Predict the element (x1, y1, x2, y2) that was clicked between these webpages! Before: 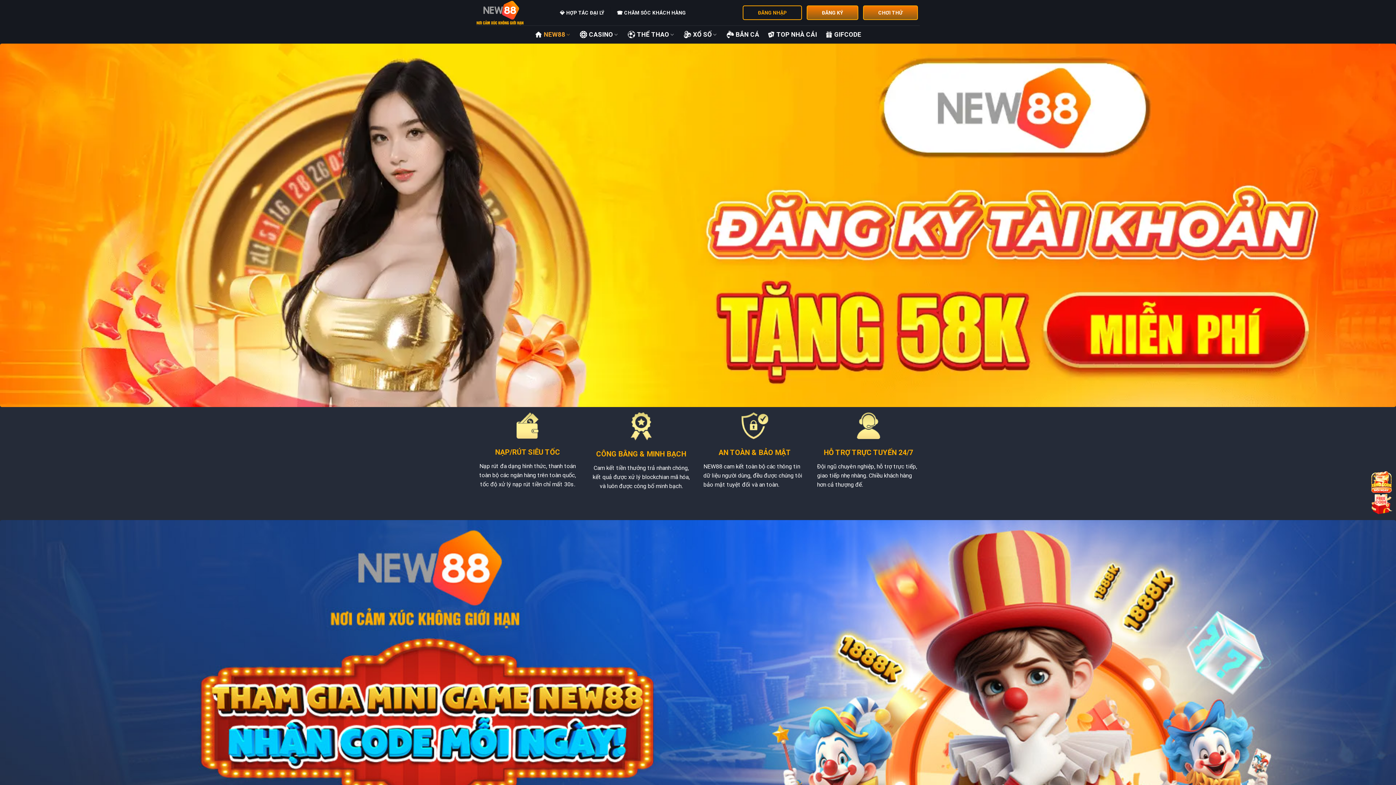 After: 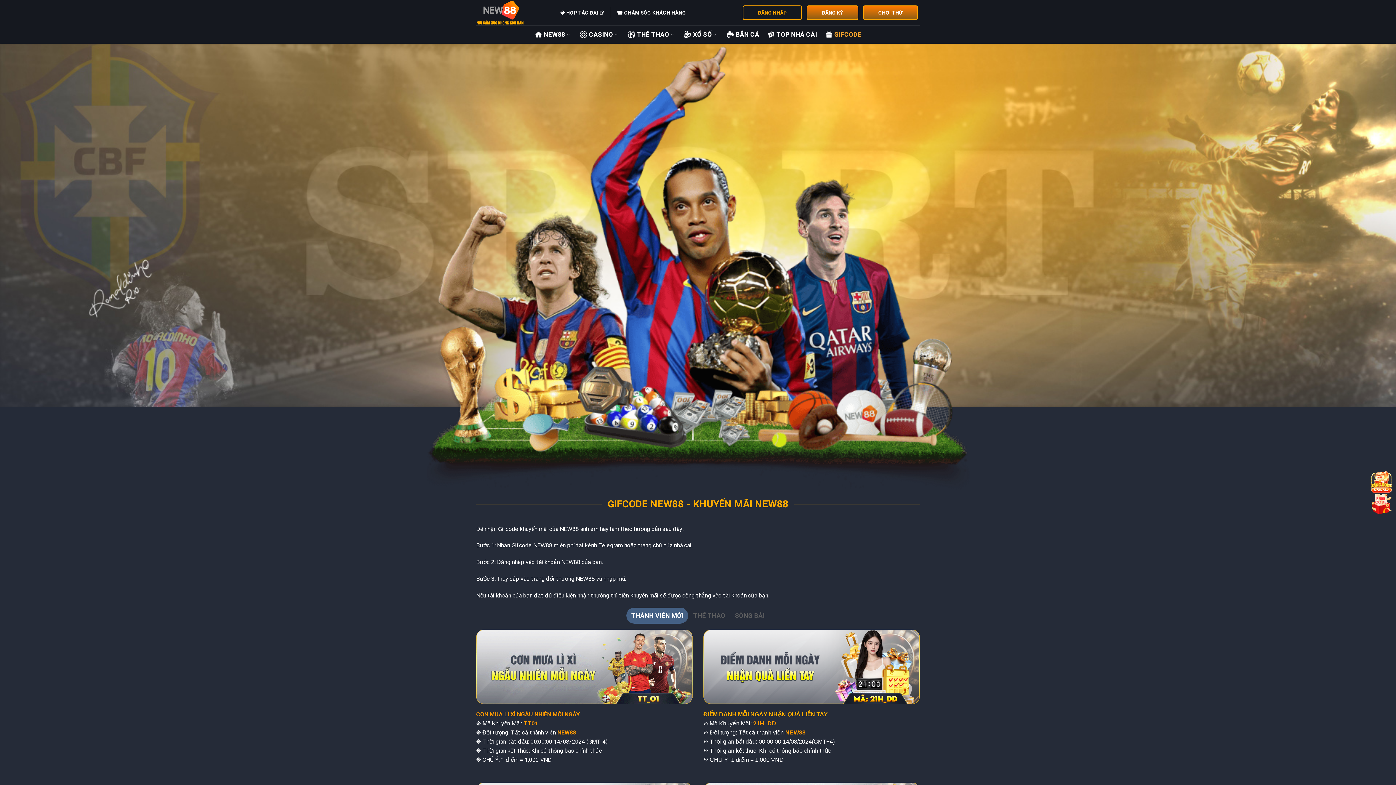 Action: bbox: (825, 27, 861, 41) label: GIFCODE